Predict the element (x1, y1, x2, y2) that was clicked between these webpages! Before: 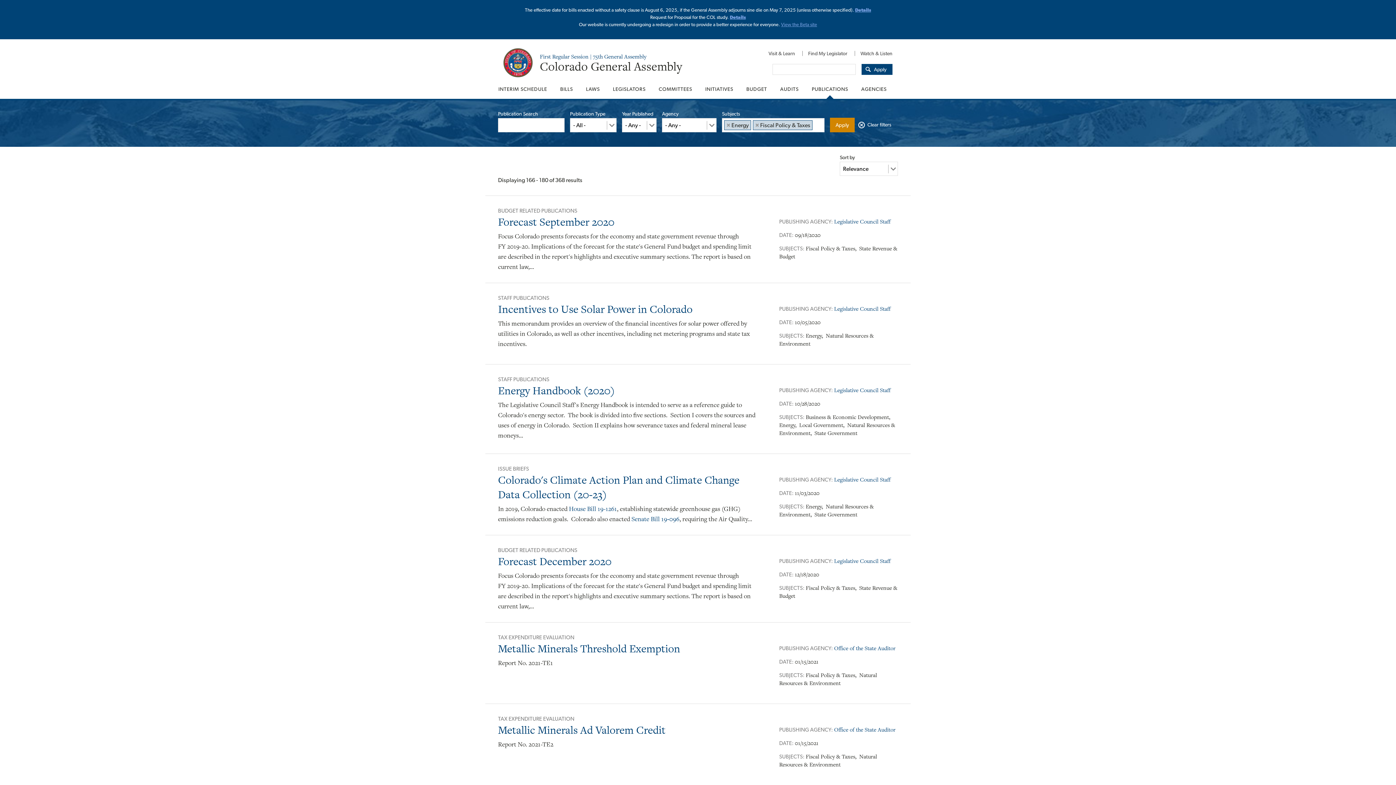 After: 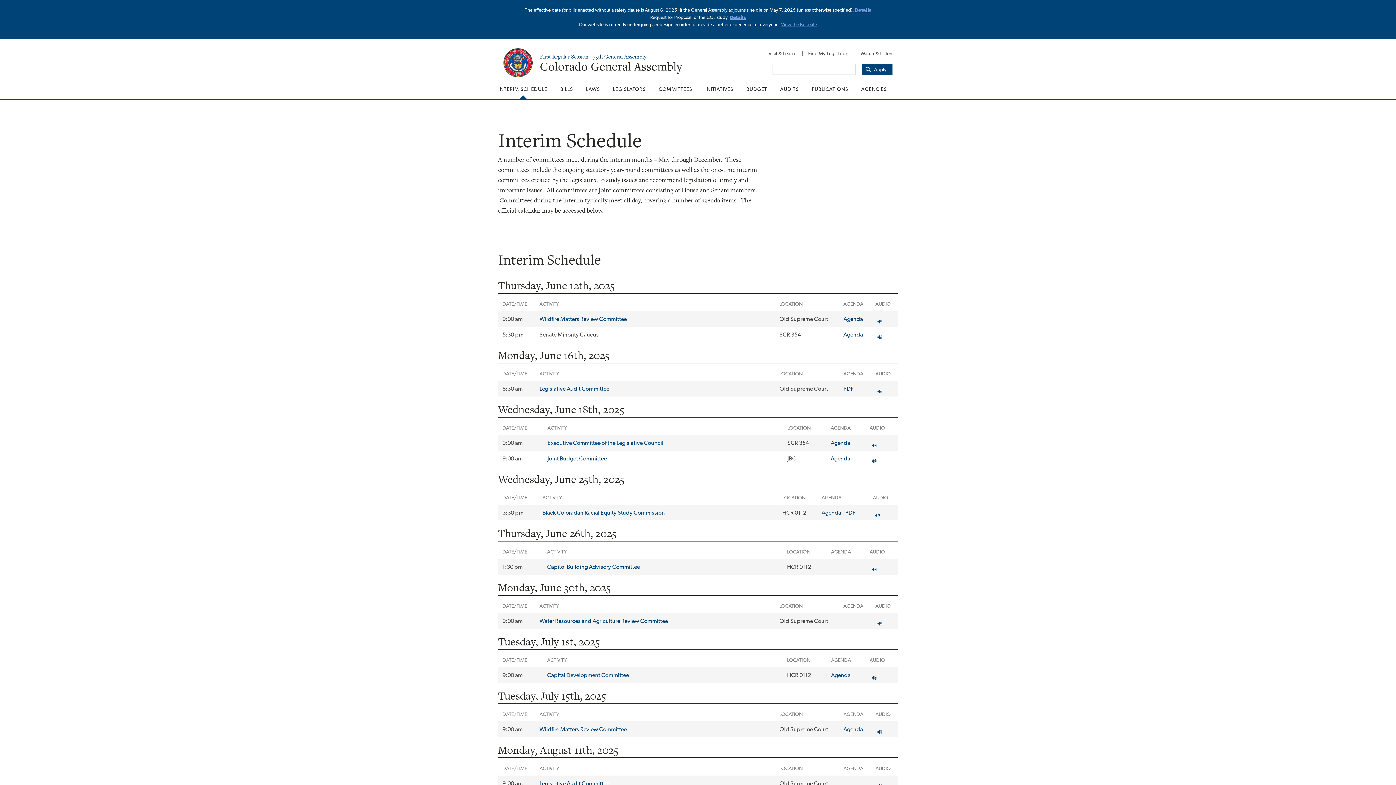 Action: bbox: (492, 79, 553, 98) label: INTERIM SCHEDULE